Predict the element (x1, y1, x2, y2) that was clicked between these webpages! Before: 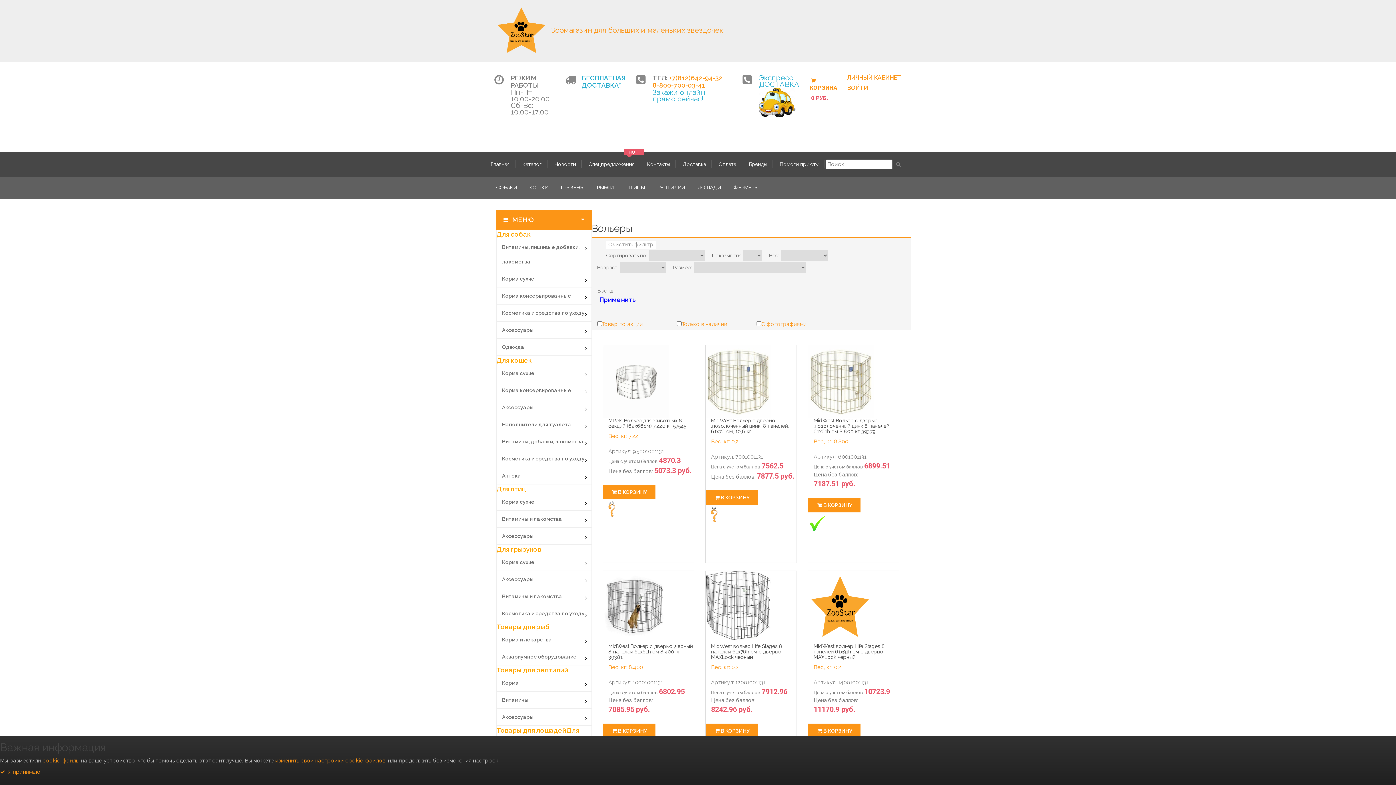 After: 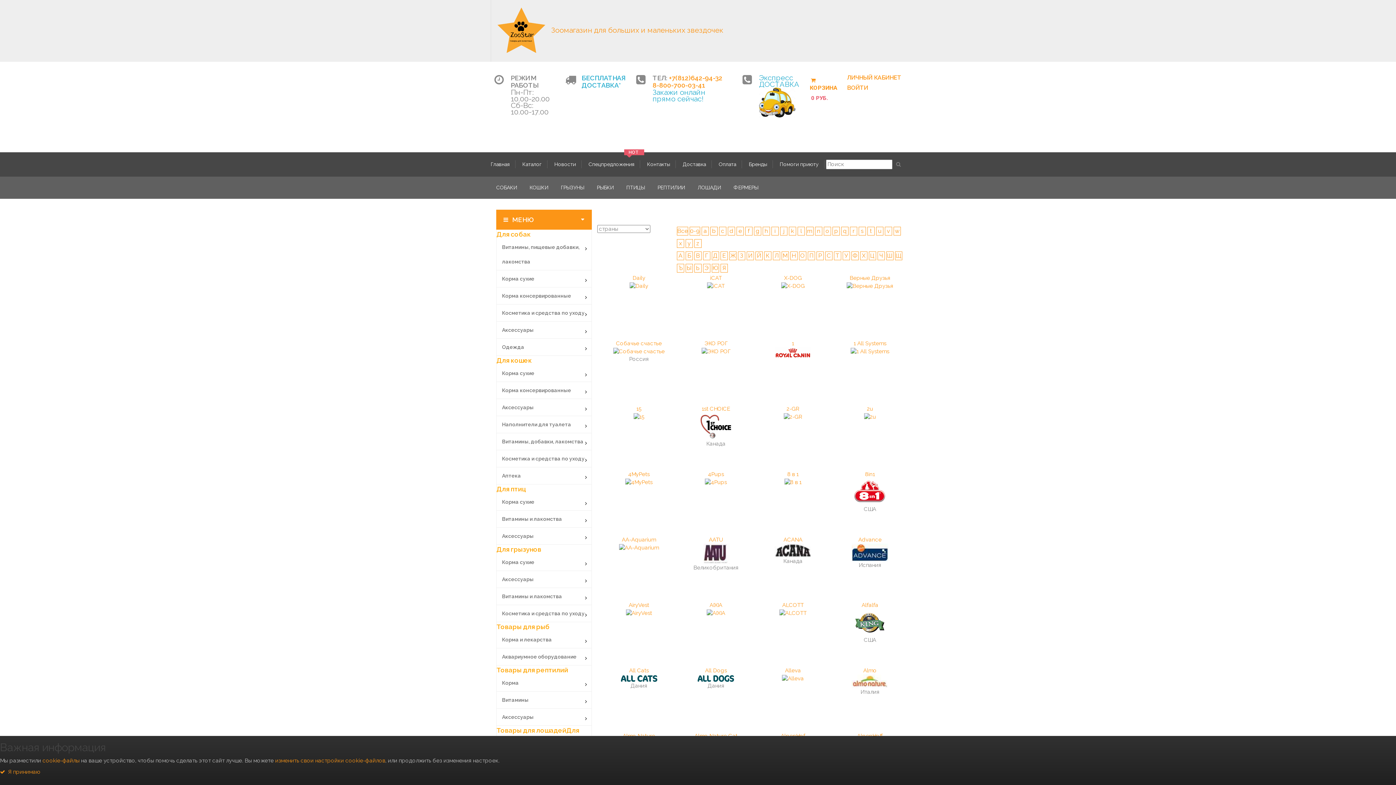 Action: bbox: (743, 160, 773, 168) label: Бренды